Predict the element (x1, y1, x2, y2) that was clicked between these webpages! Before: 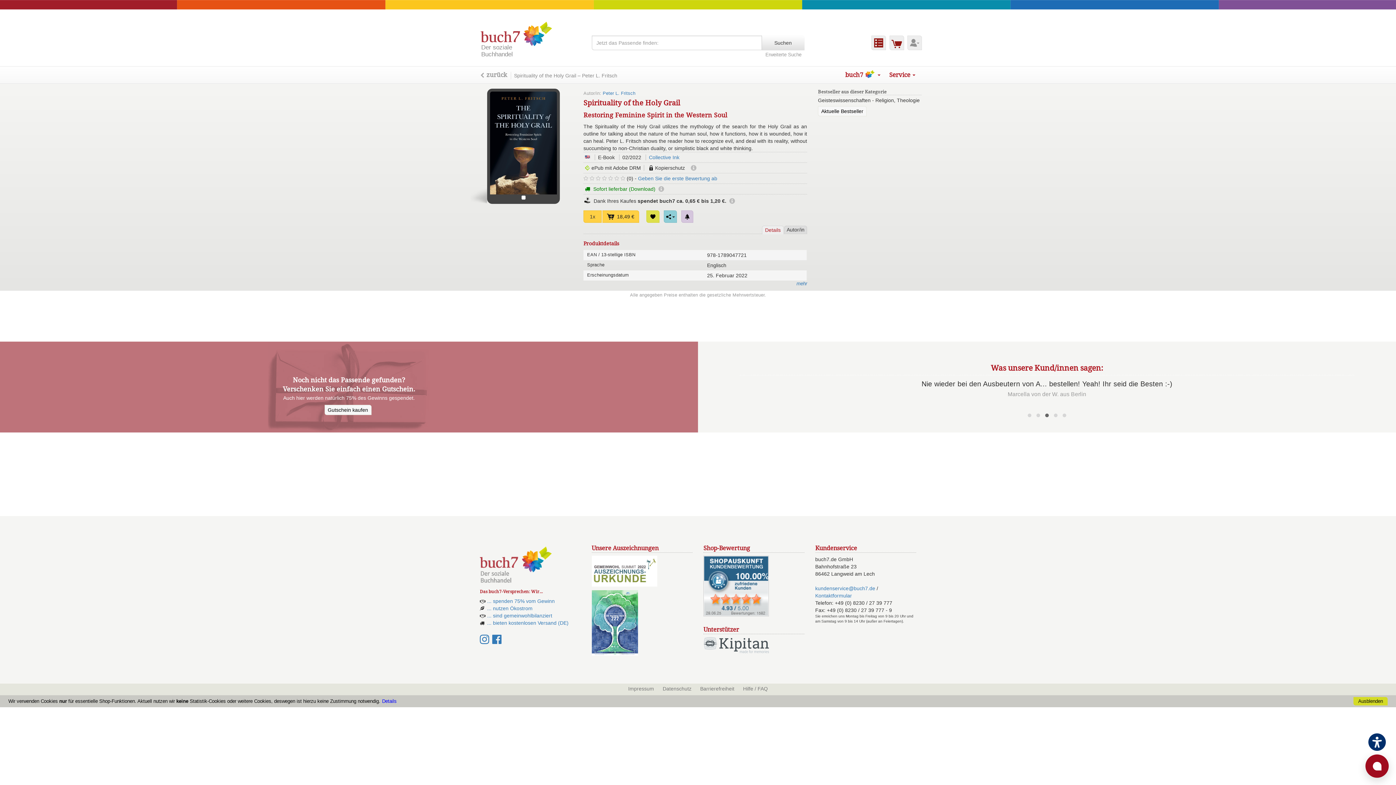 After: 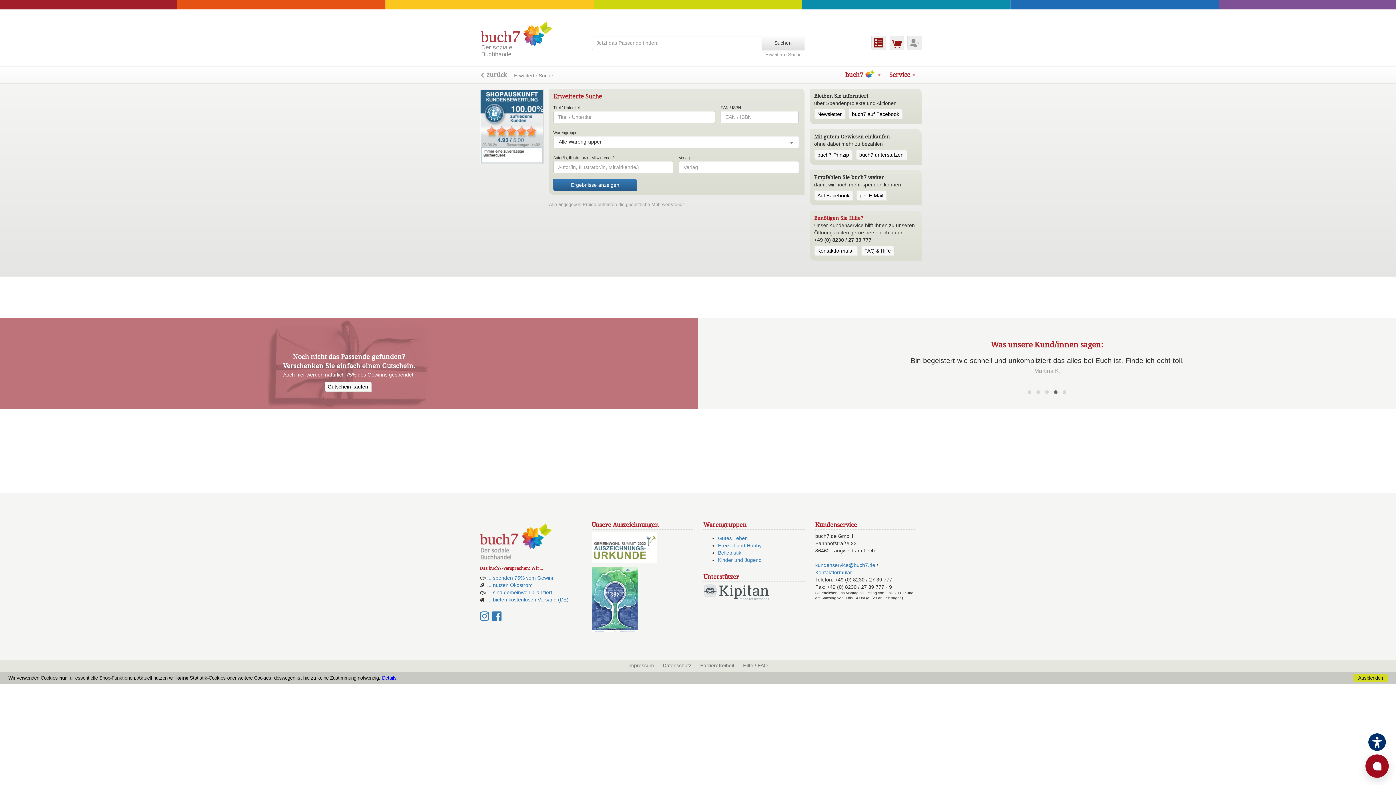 Action: bbox: (762, 50, 804, 59) label: Erweiterte Suche